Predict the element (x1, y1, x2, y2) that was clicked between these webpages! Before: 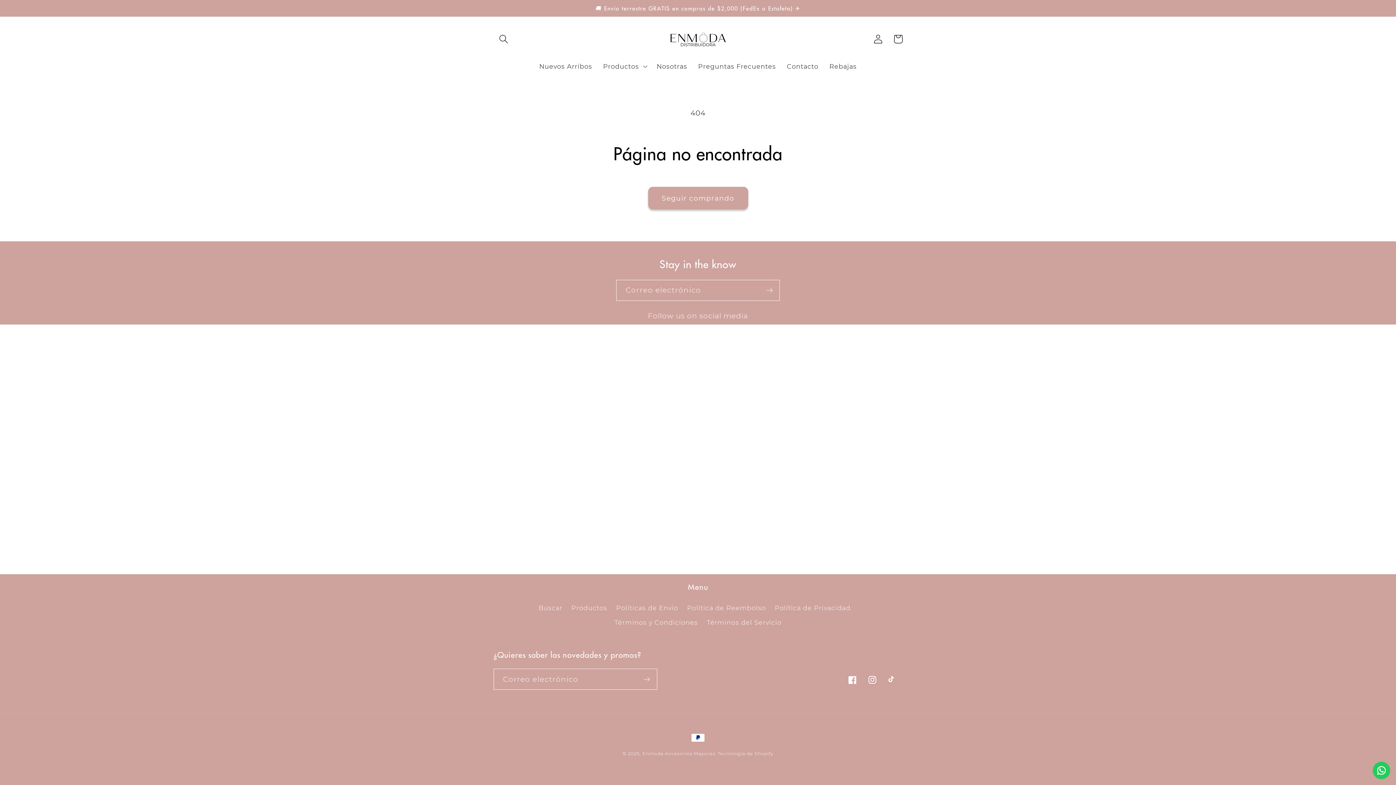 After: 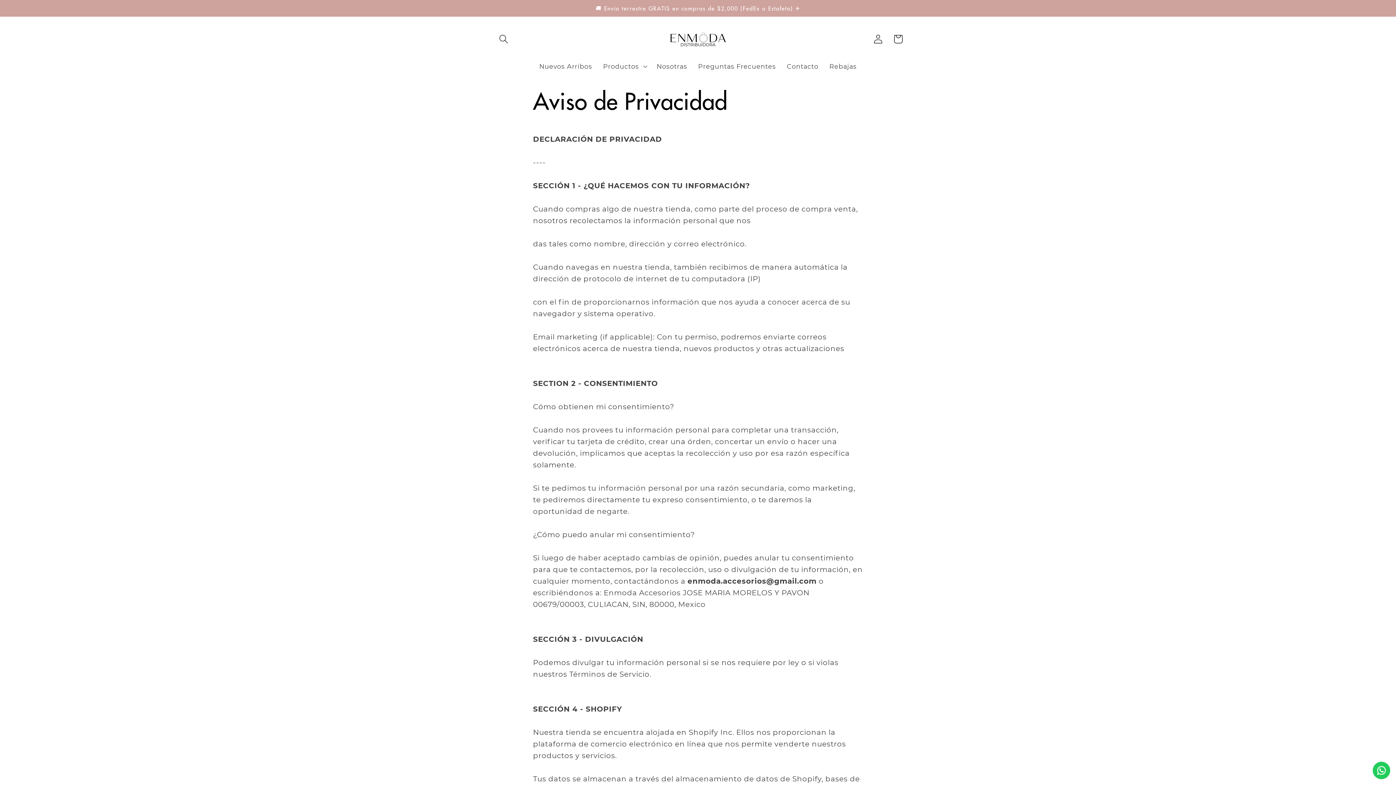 Action: label: Política de Privacidad bbox: (774, 600, 850, 615)